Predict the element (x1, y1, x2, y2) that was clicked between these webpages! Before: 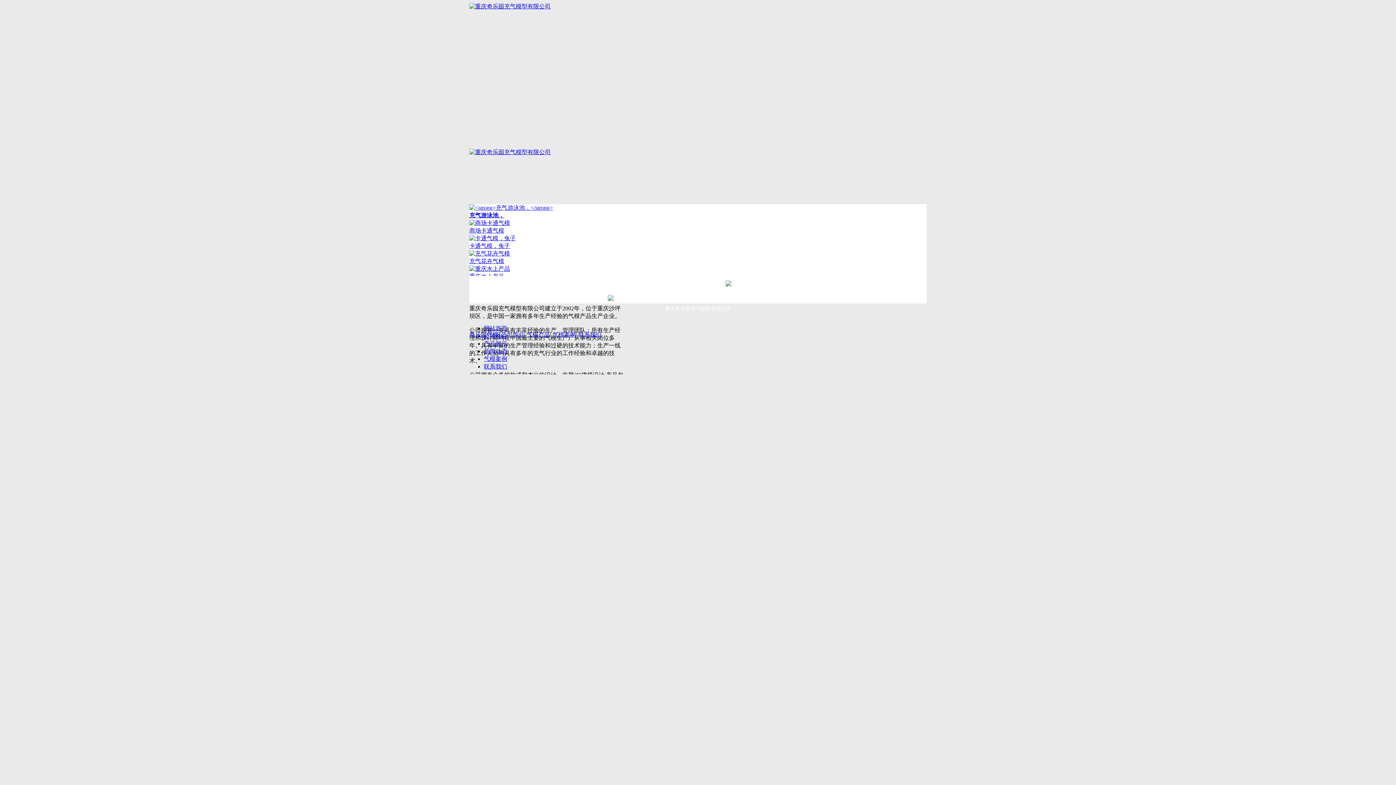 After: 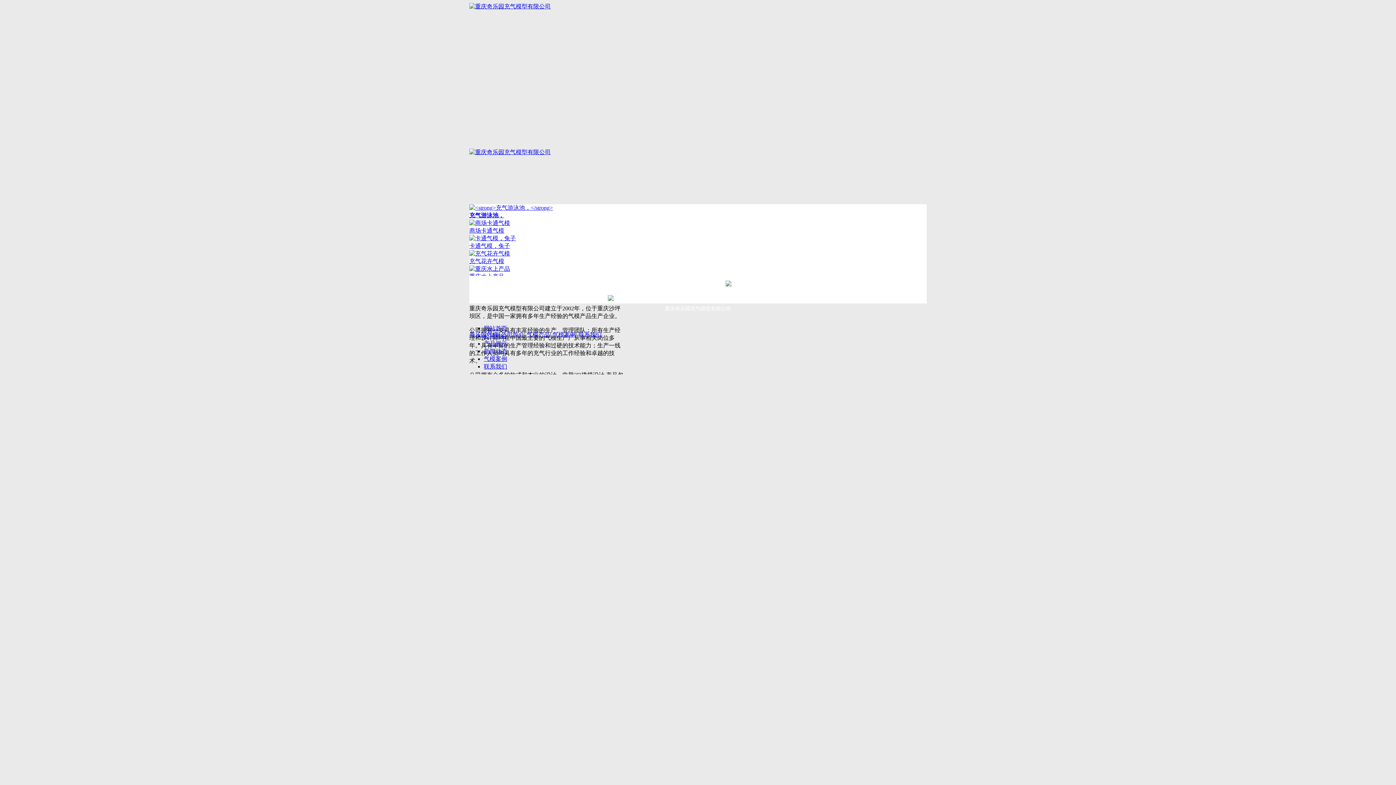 Action: bbox: (526, 331, 550, 337) label: 气模产品